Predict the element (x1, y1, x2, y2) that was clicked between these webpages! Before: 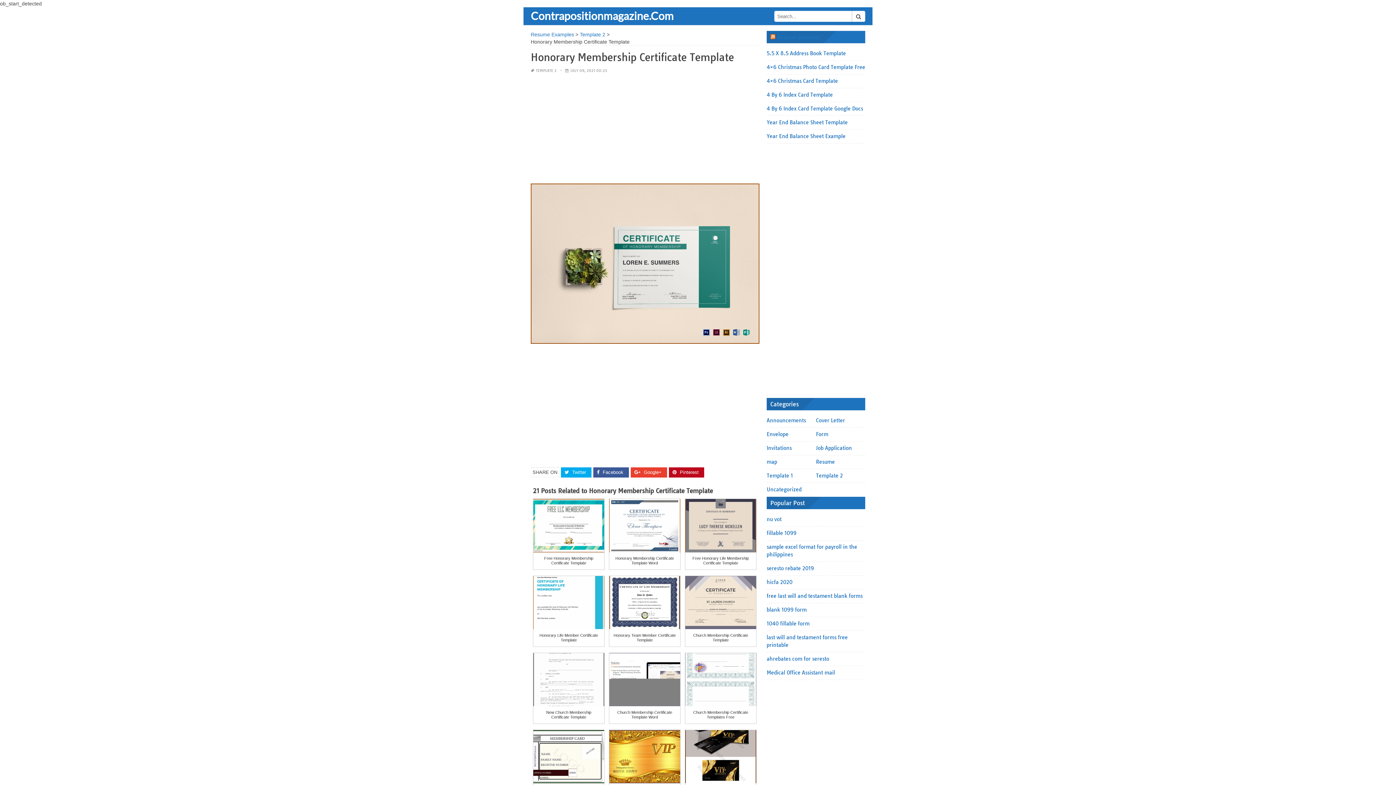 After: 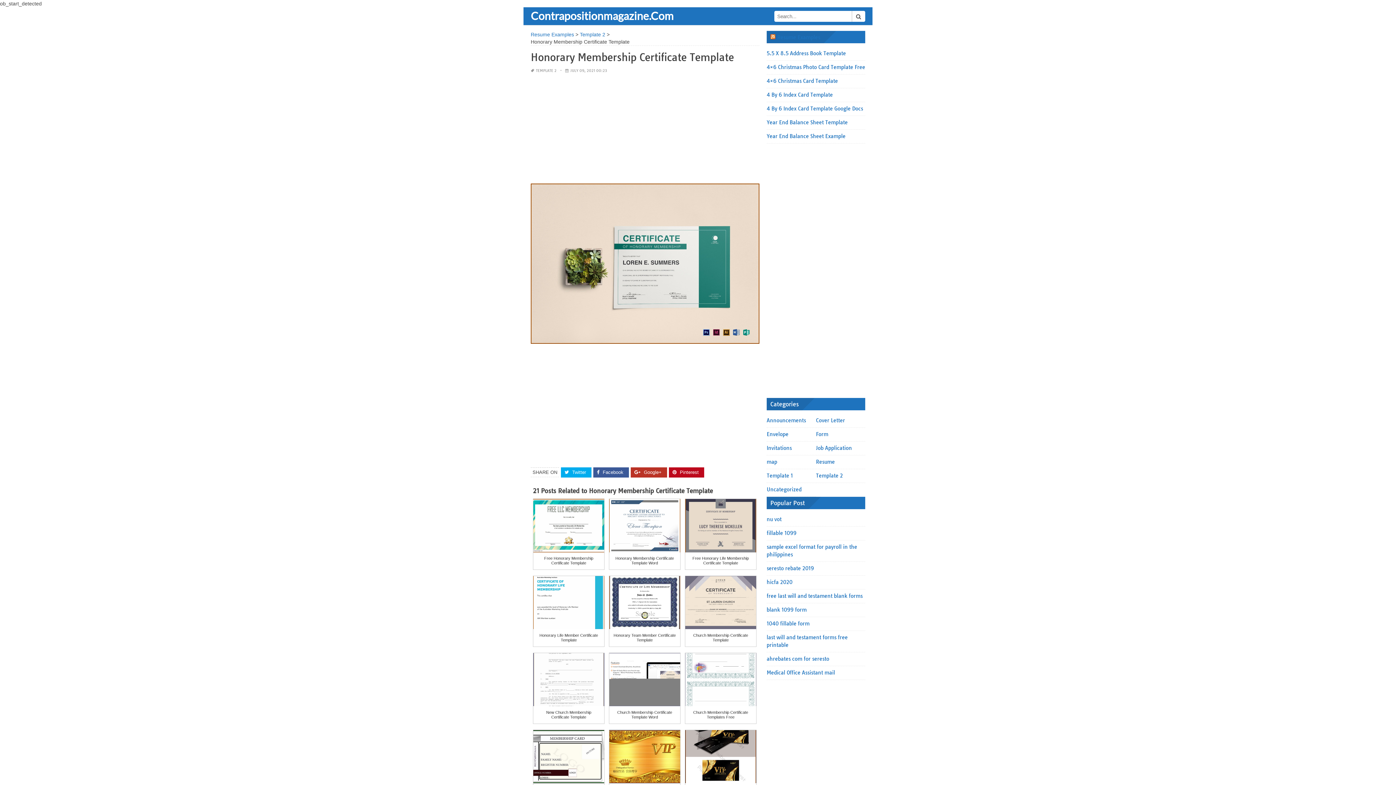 Action: bbox: (630, 467, 667, 477) label:  Google+